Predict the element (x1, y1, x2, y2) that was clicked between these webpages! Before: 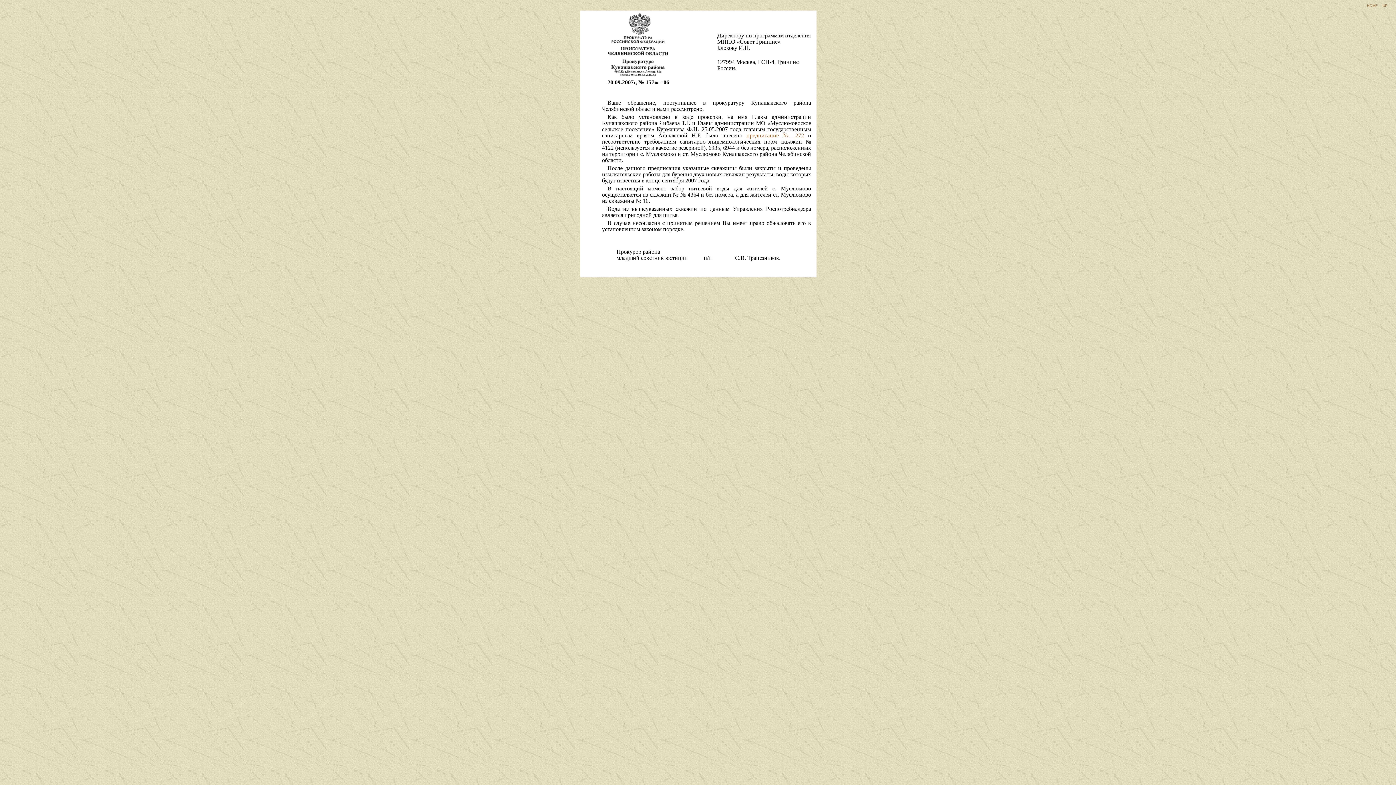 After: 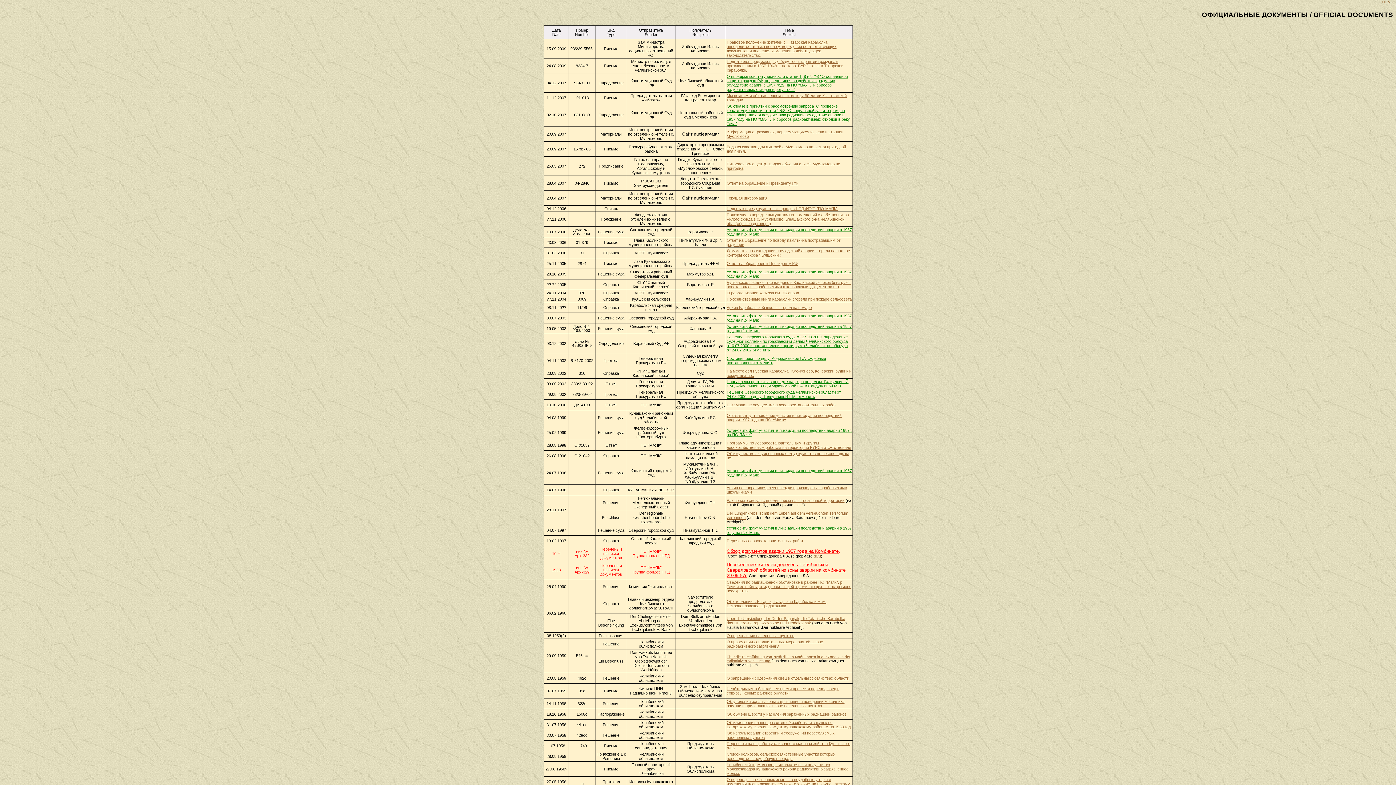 Action: bbox: (1382, 3, 1388, 7) label: UP